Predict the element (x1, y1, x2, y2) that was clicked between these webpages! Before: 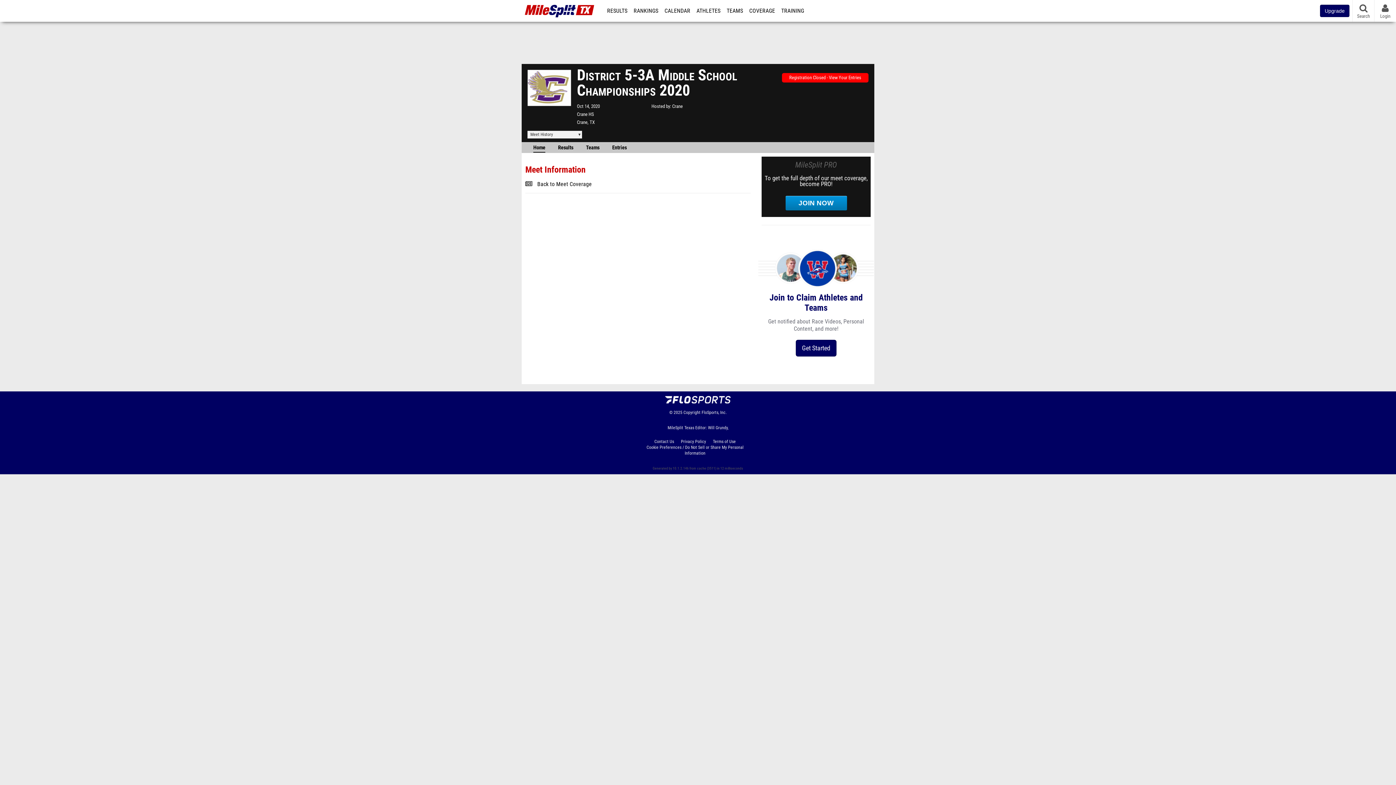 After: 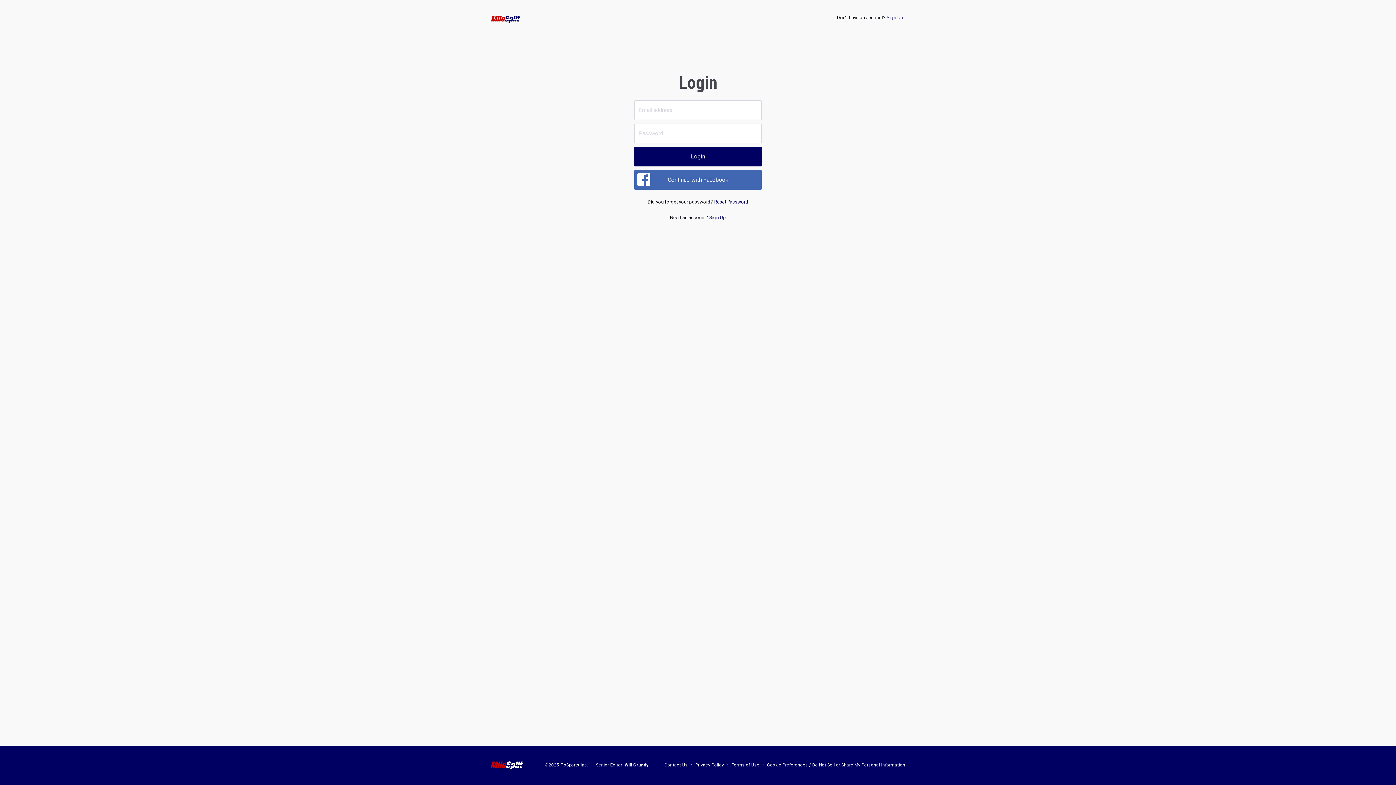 Action: label: Registration Closed - View Your Entries bbox: (782, 73, 868, 82)